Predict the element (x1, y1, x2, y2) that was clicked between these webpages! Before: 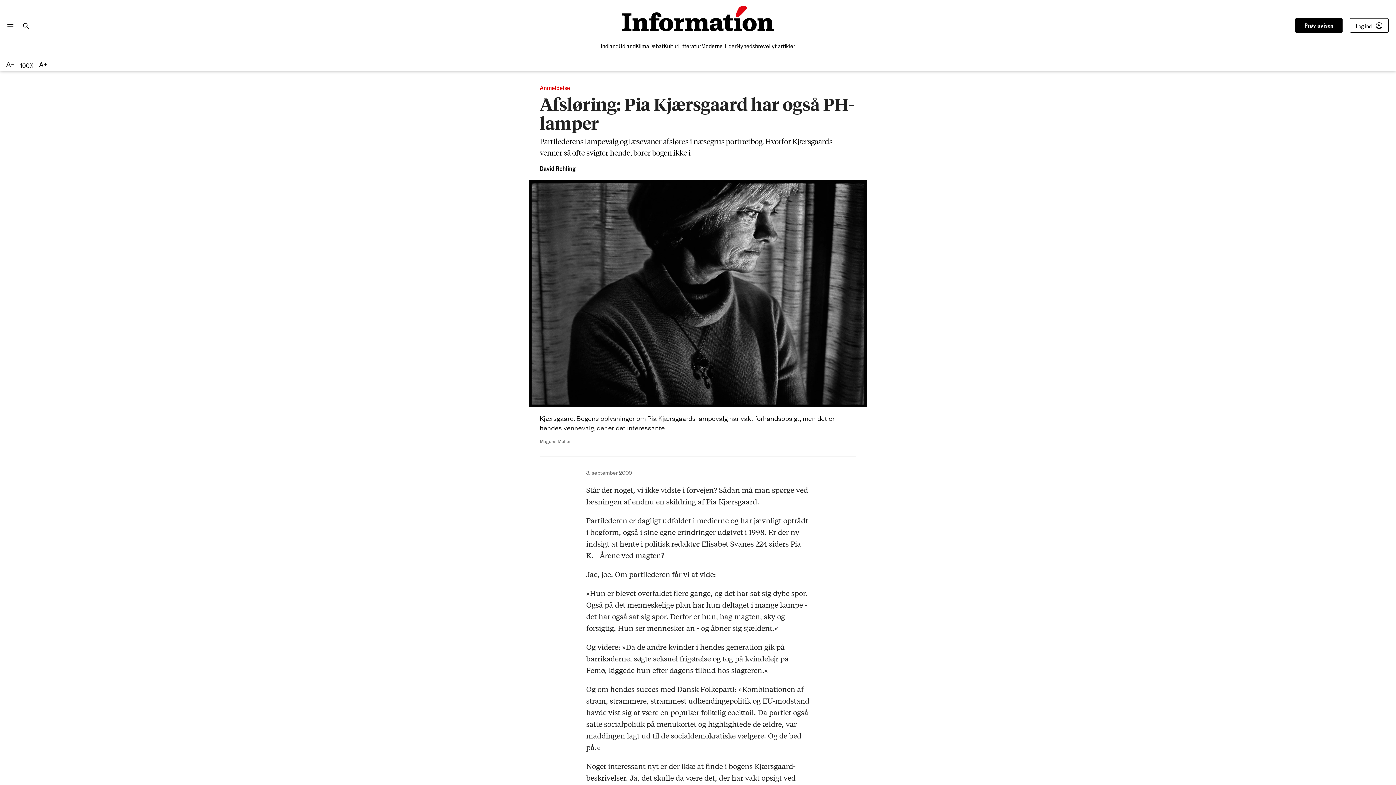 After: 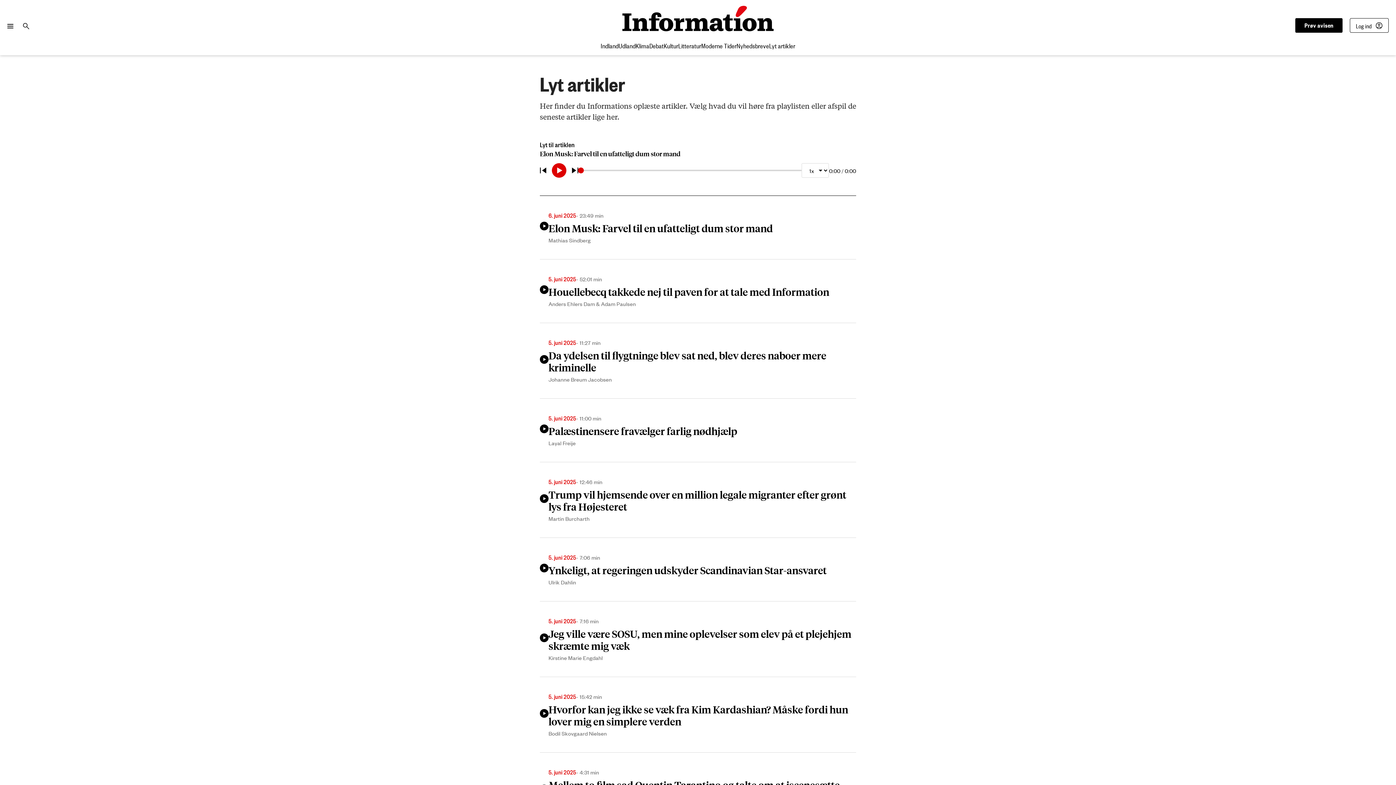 Action: bbox: (769, 37, 795, 52) label: Lyt artikler